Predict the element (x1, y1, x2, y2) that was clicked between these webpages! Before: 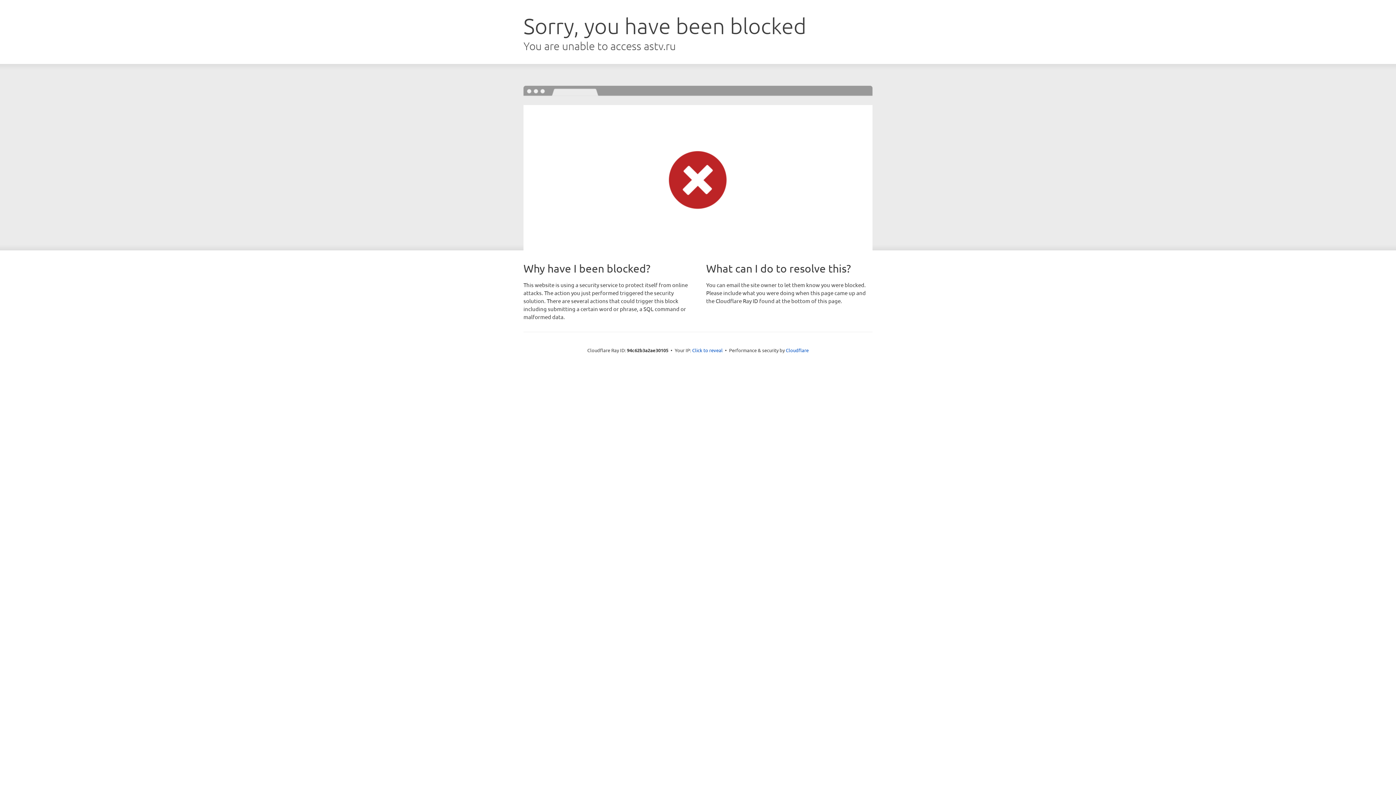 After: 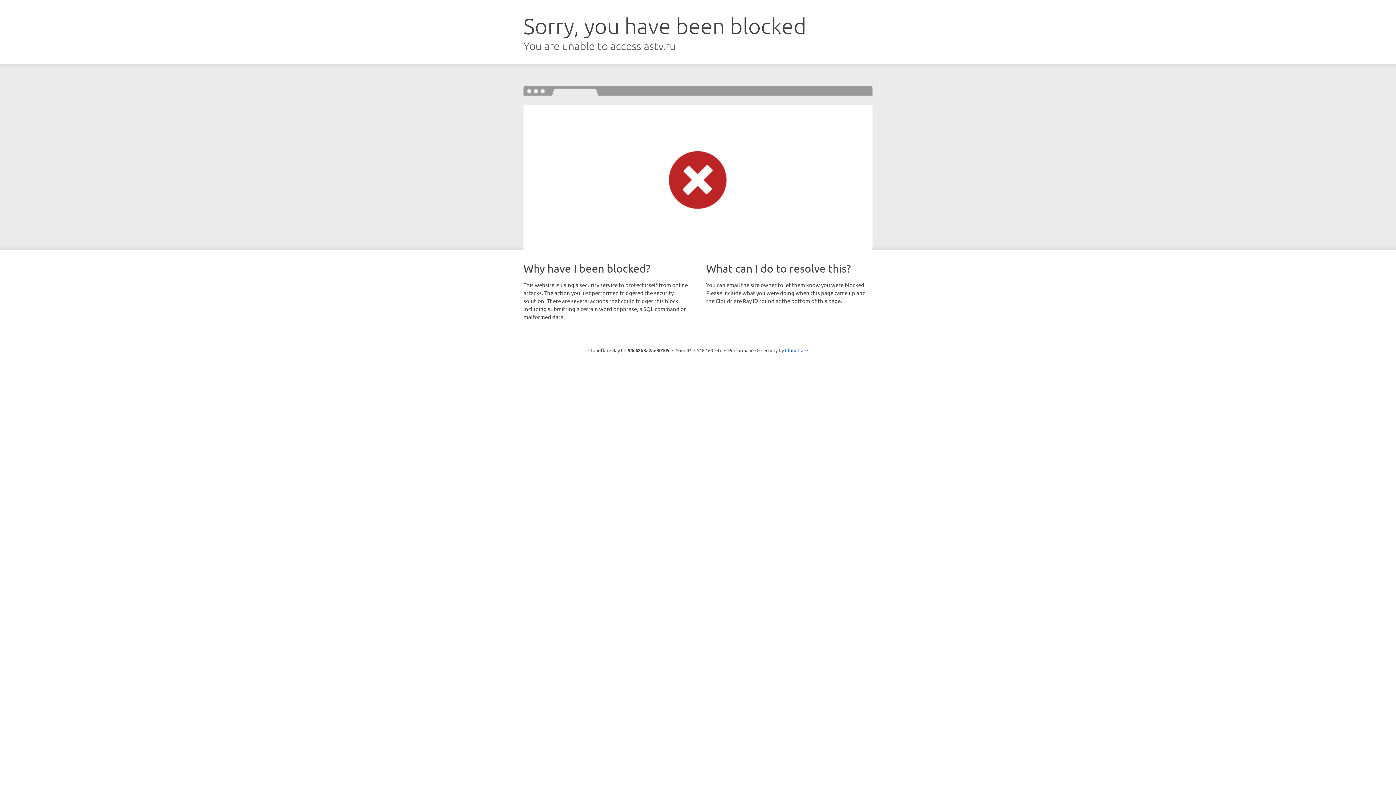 Action: label: Click to reveal bbox: (692, 346, 722, 353)